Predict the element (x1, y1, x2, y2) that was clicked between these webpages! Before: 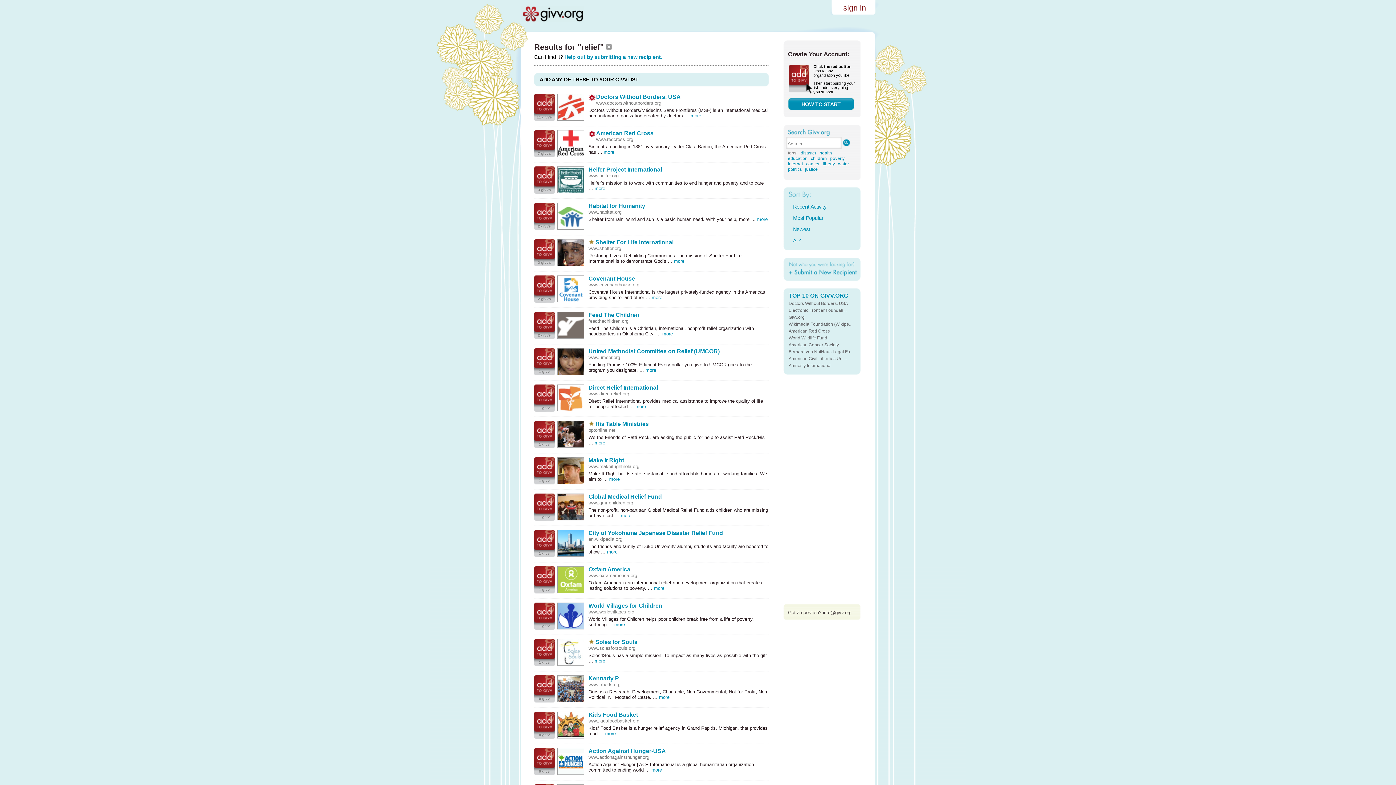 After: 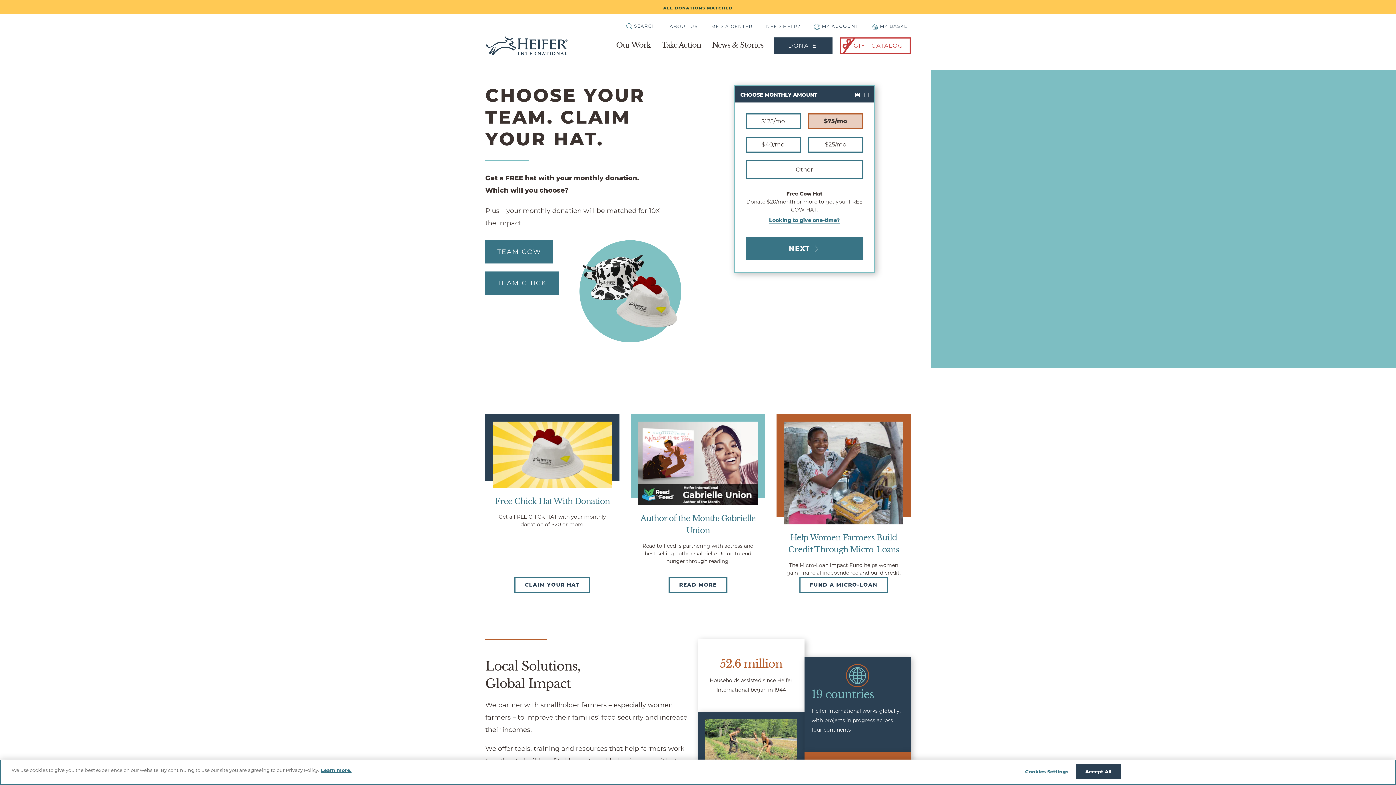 Action: label: www.heifer.org bbox: (588, 173, 618, 178)